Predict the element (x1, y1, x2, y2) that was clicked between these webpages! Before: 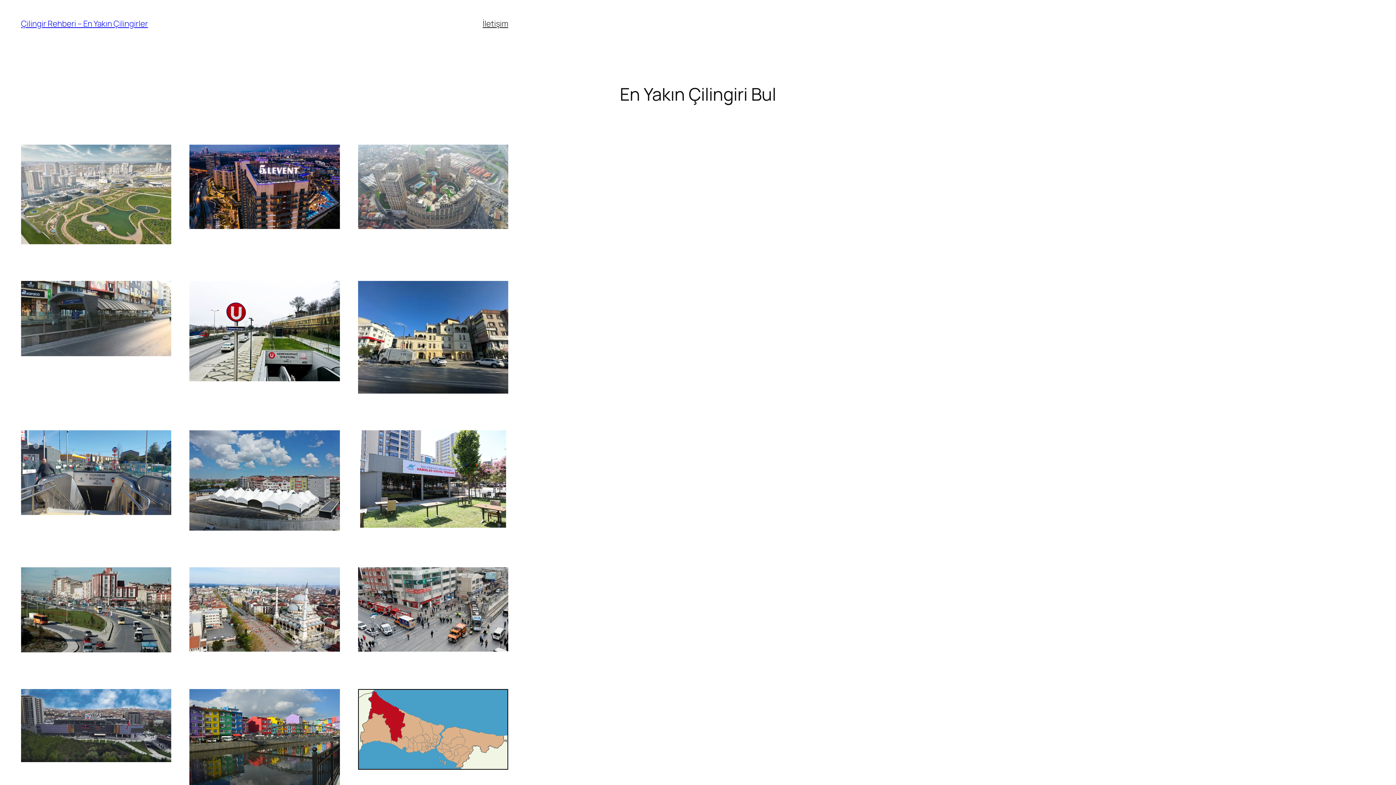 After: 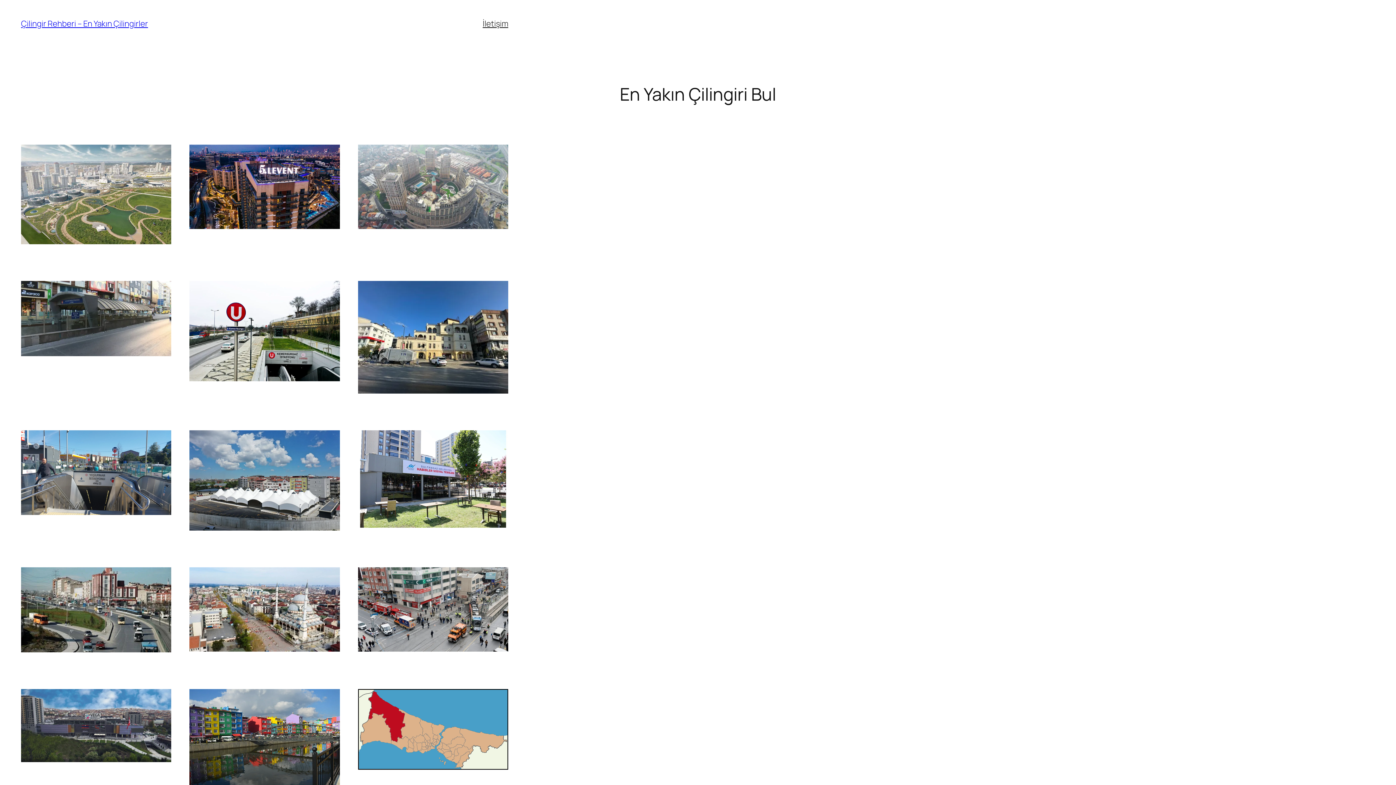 Action: bbox: (21, 18, 148, 29) label: Çilingir Rehberi – En Yakın Çilingirler